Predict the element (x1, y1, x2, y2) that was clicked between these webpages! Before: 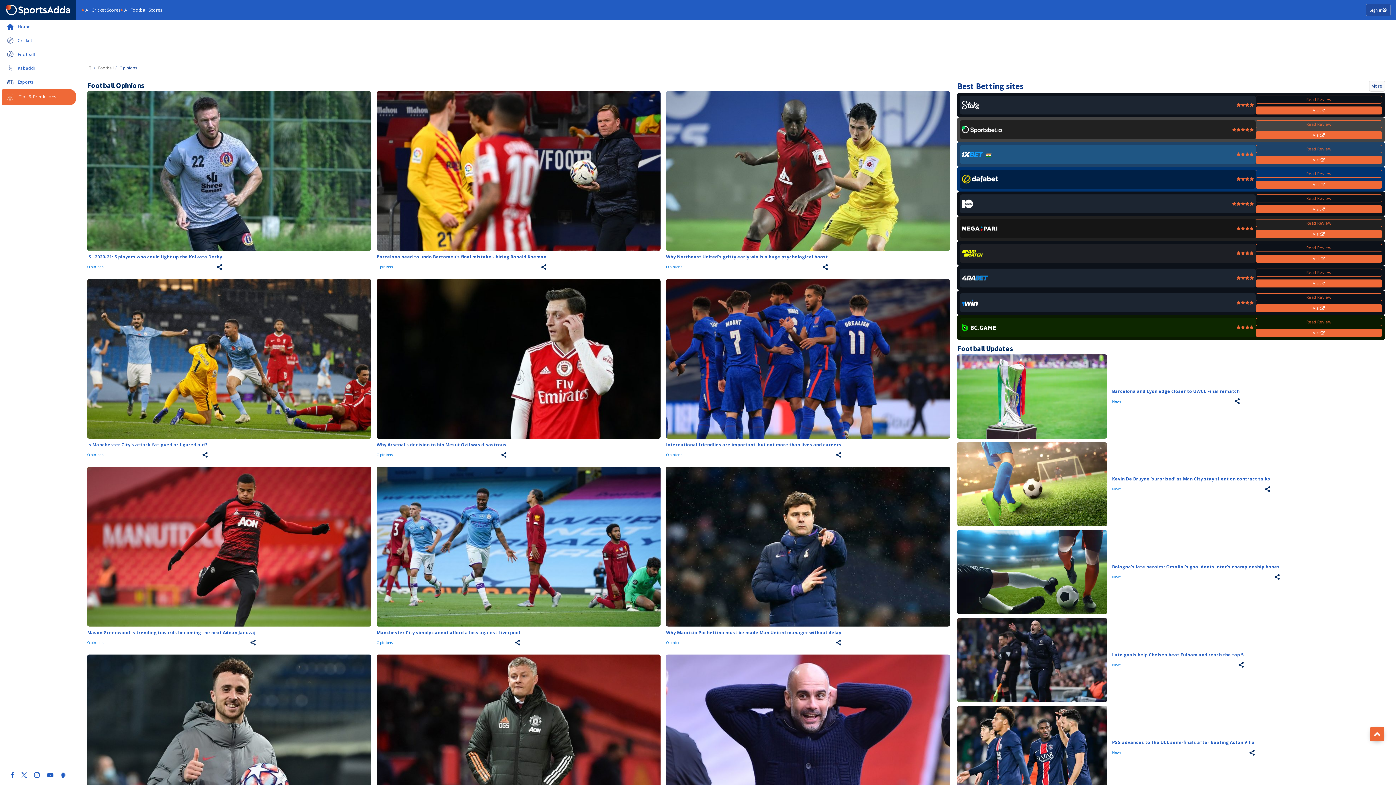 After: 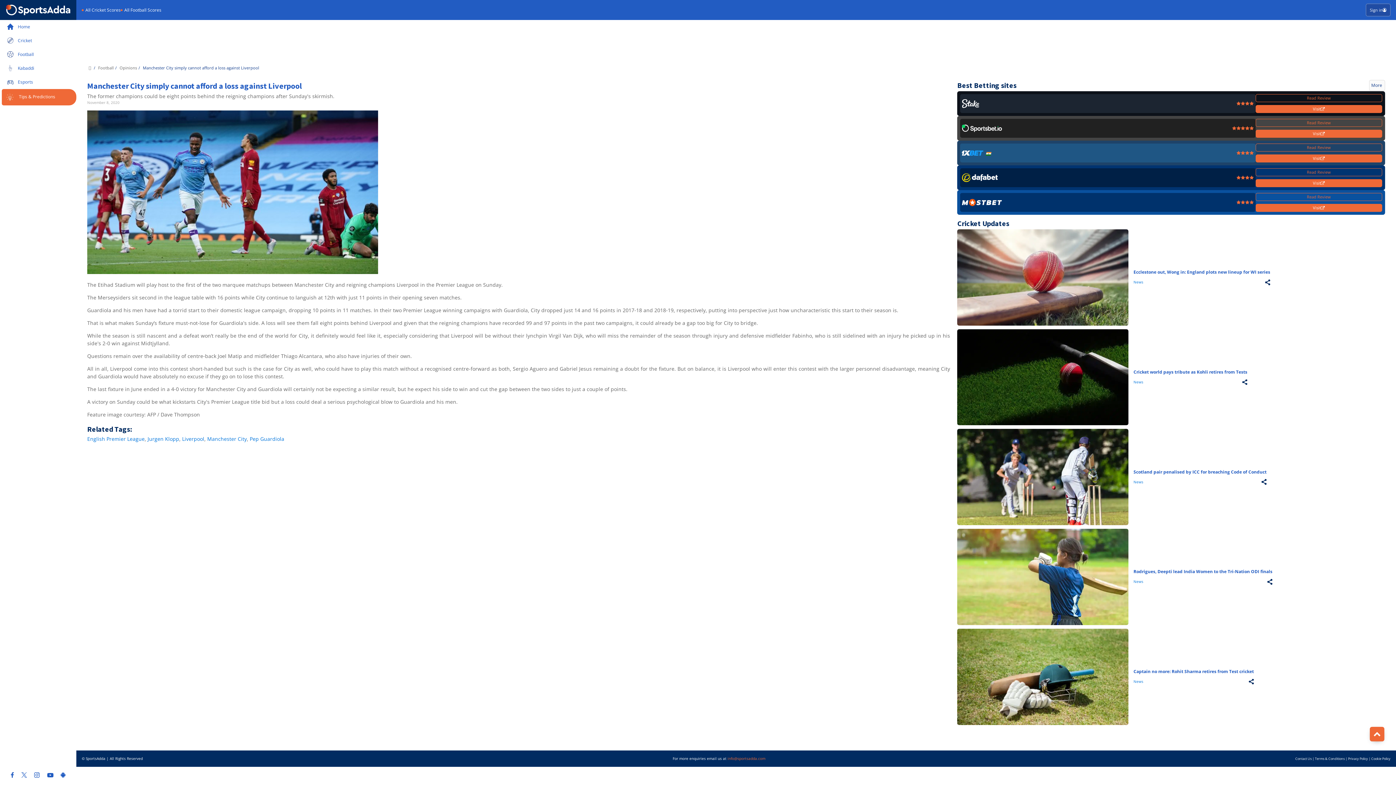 Action: label: Manchester City simply cannot afford a loss against Liverpool bbox: (376, 630, 520, 635)